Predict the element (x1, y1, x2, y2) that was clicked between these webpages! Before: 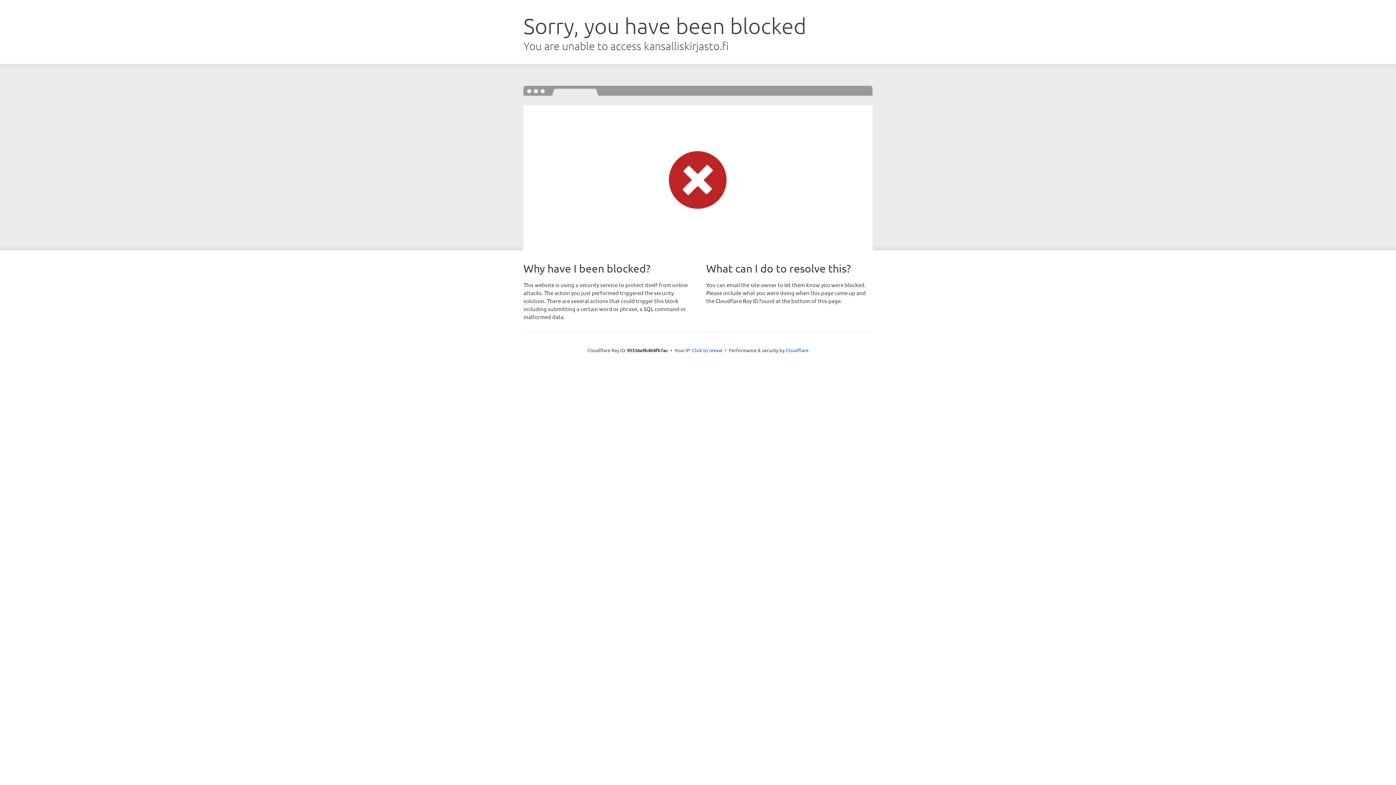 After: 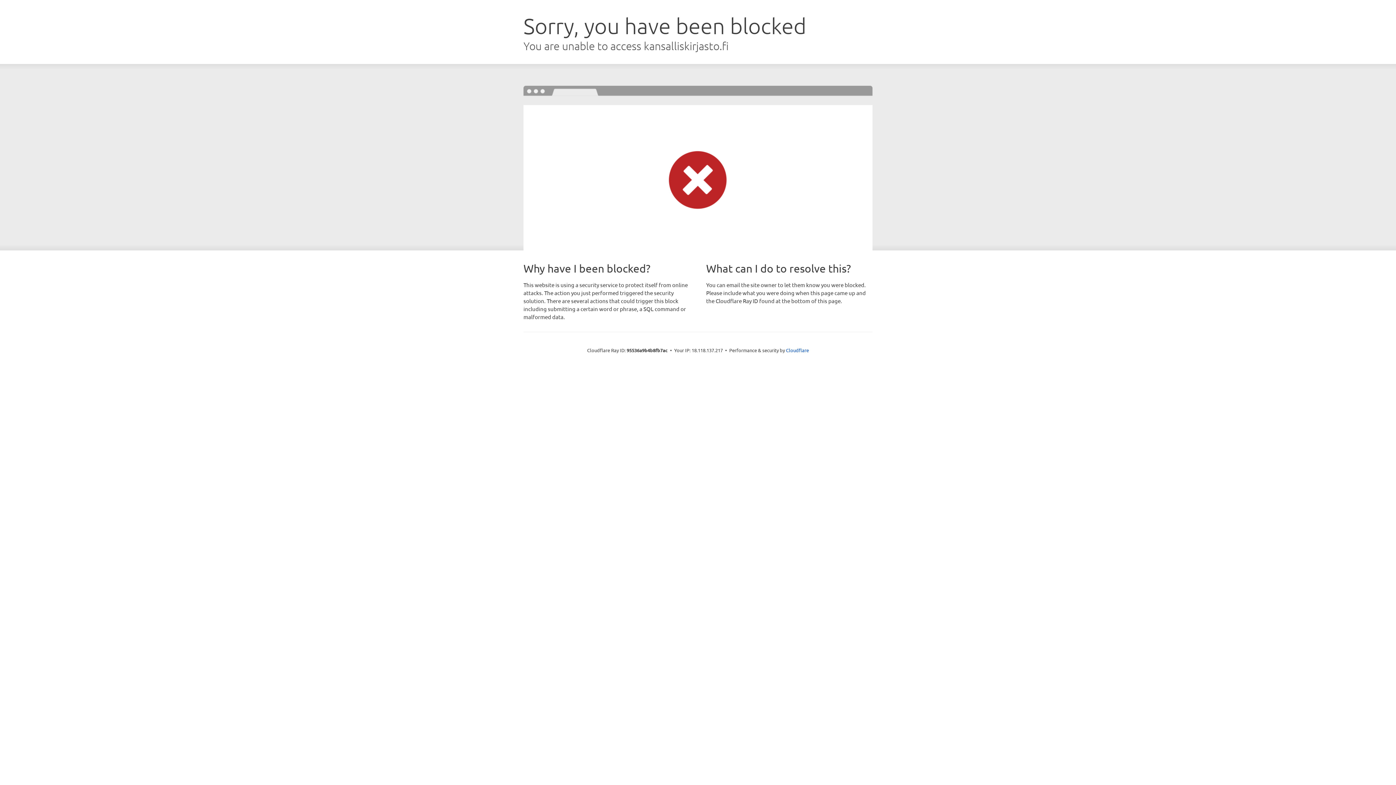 Action: label: Click to reveal bbox: (692, 346, 722, 353)